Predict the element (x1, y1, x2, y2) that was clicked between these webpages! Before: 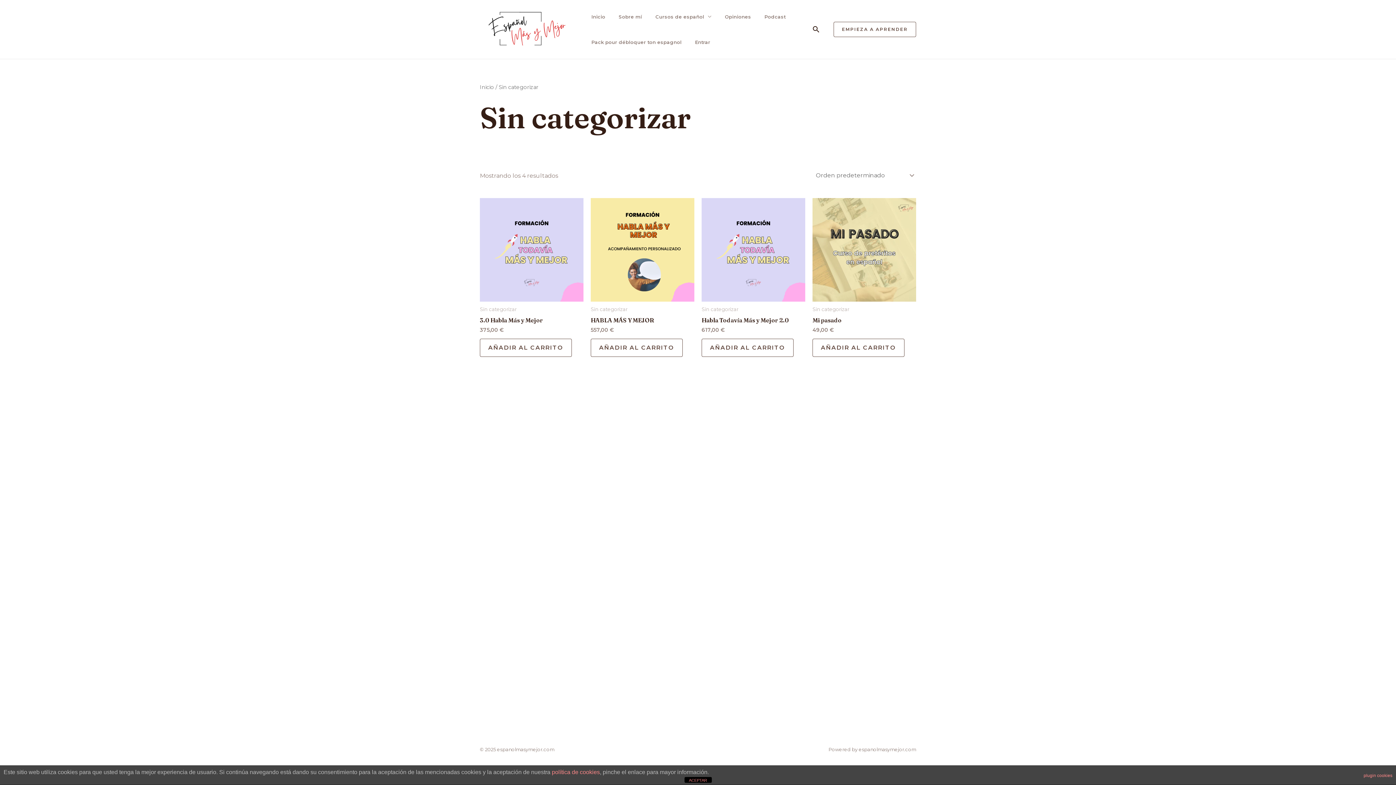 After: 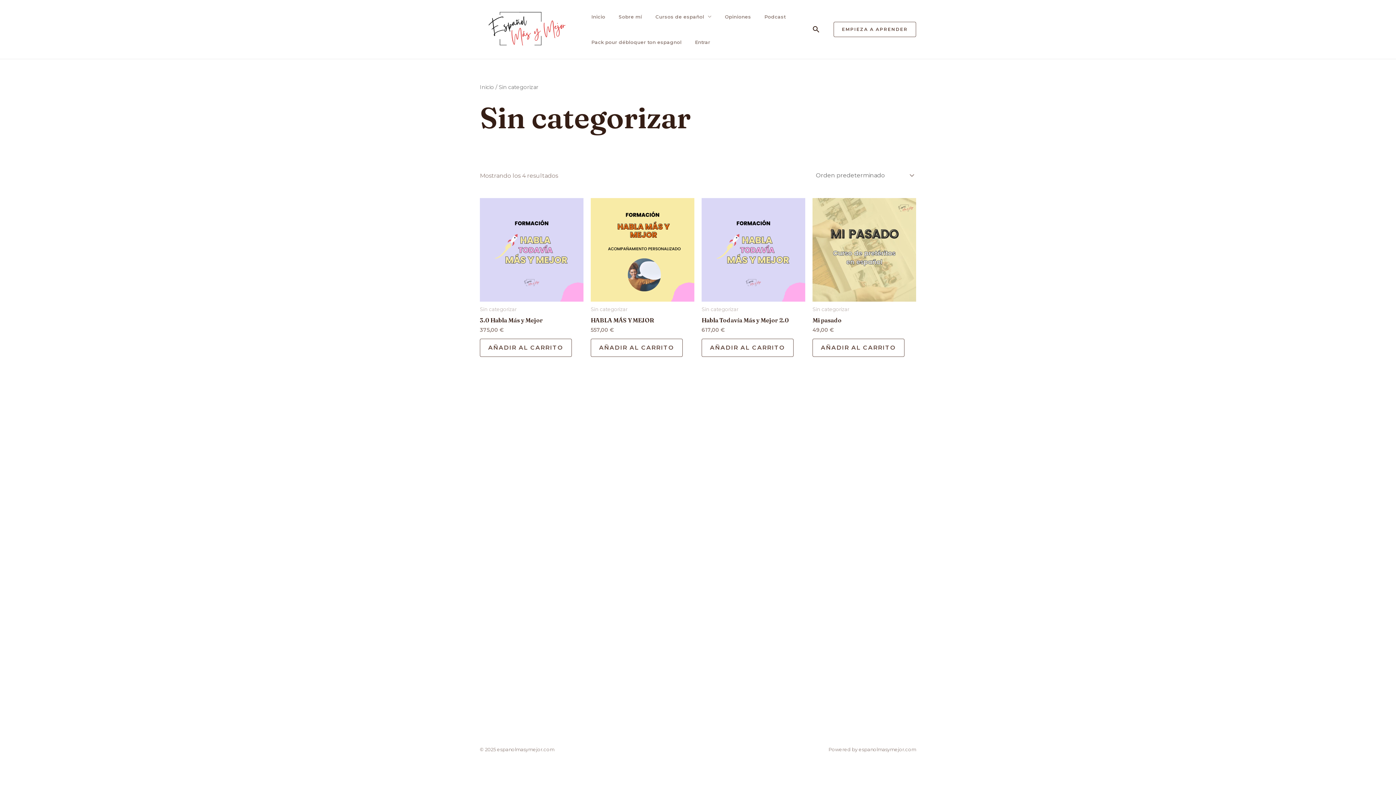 Action: label: ACEPTAR bbox: (684, 777, 711, 783)